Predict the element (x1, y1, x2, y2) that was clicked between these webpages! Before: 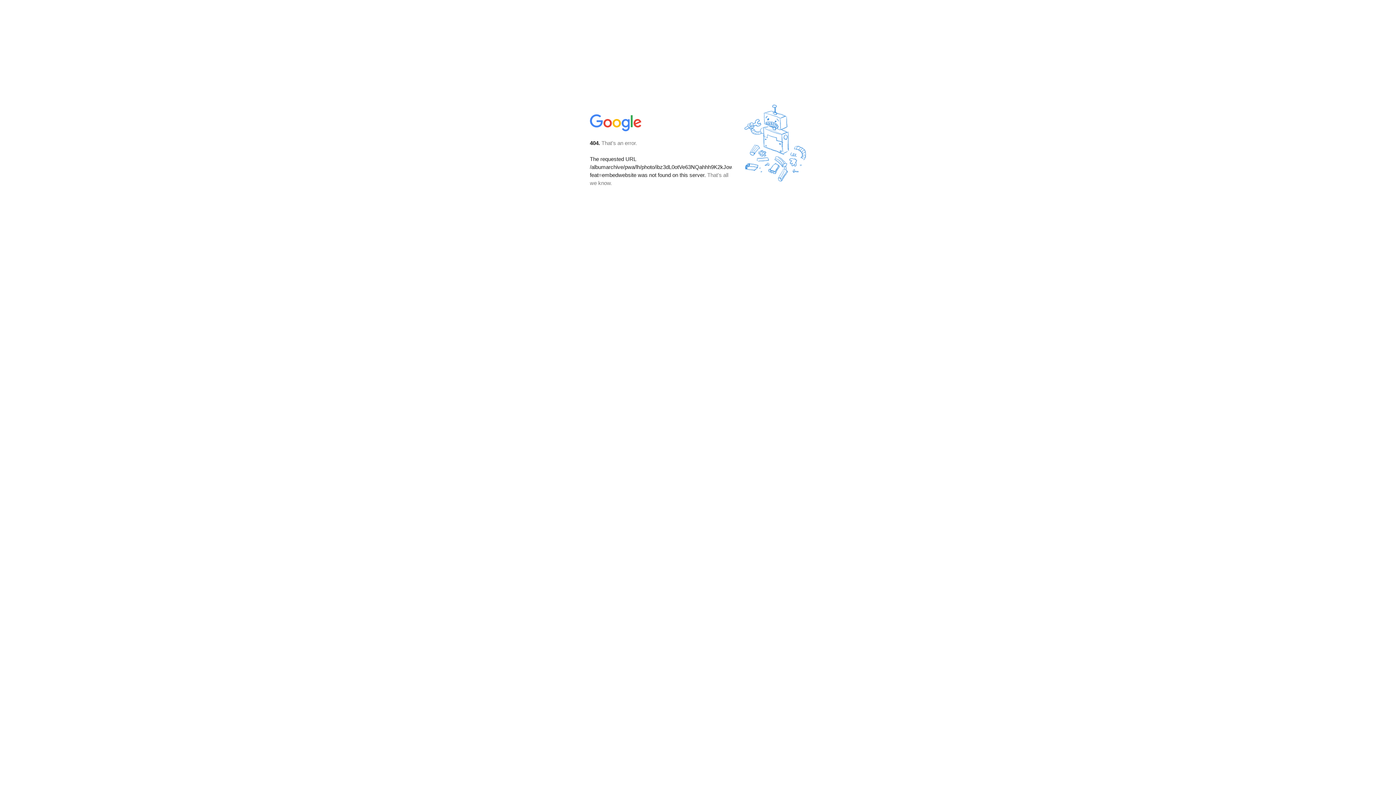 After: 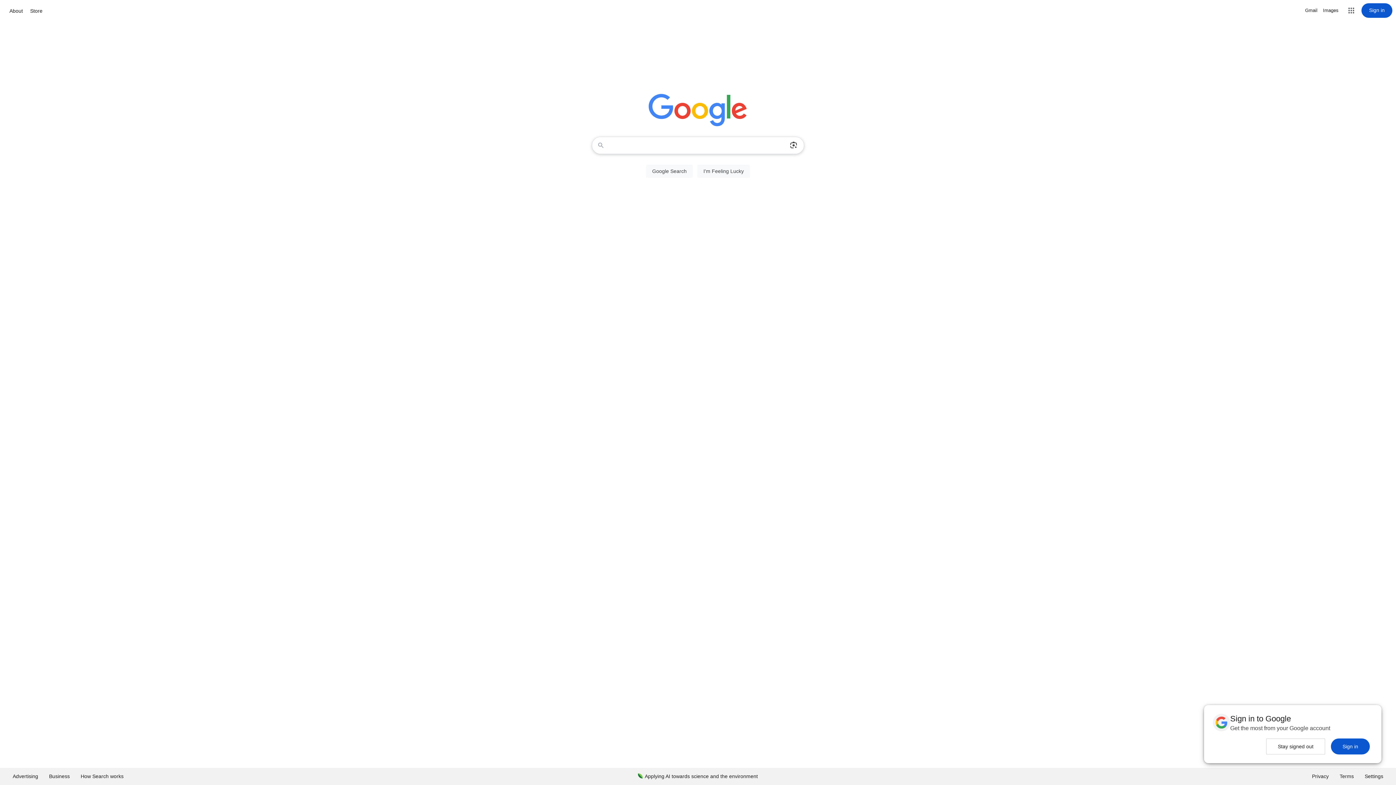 Action: bbox: (590, 127, 642, 134)